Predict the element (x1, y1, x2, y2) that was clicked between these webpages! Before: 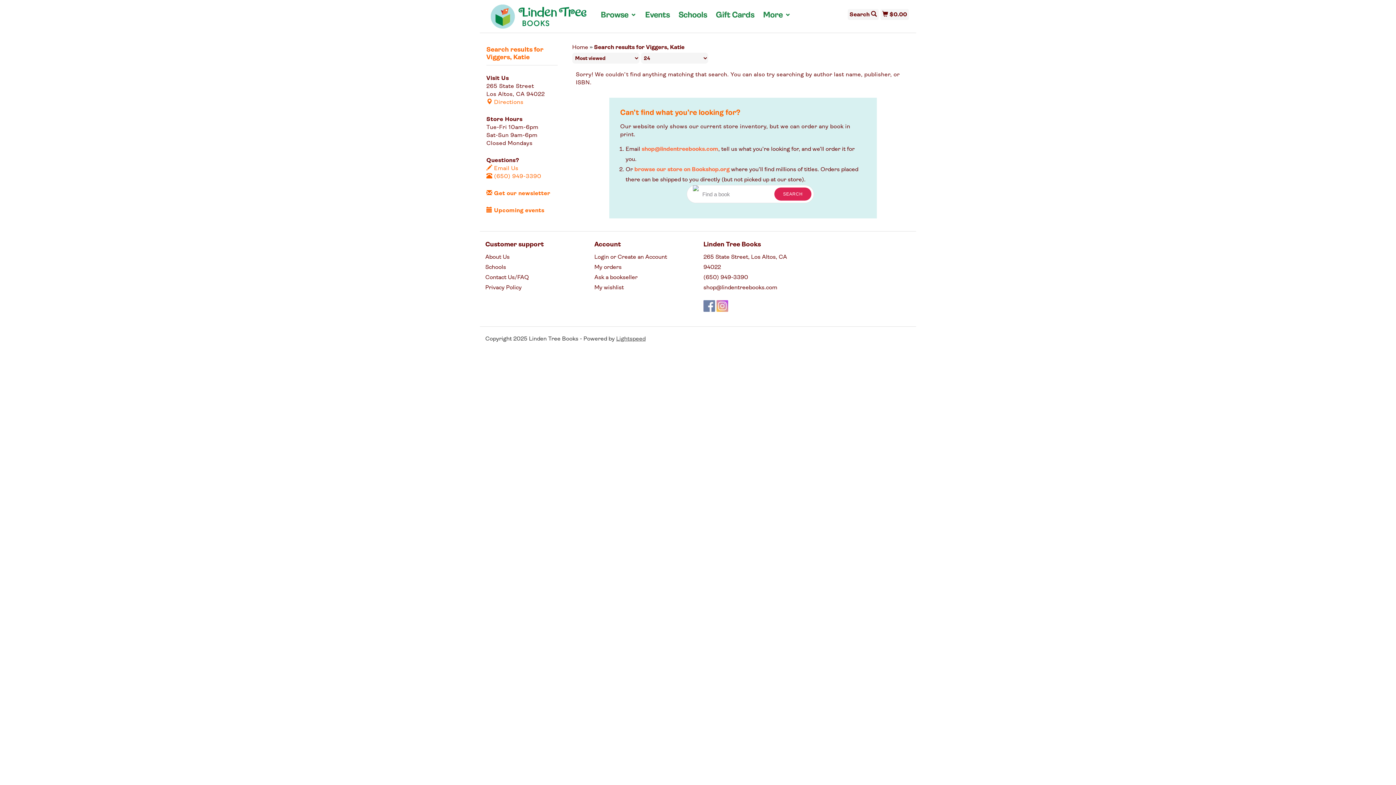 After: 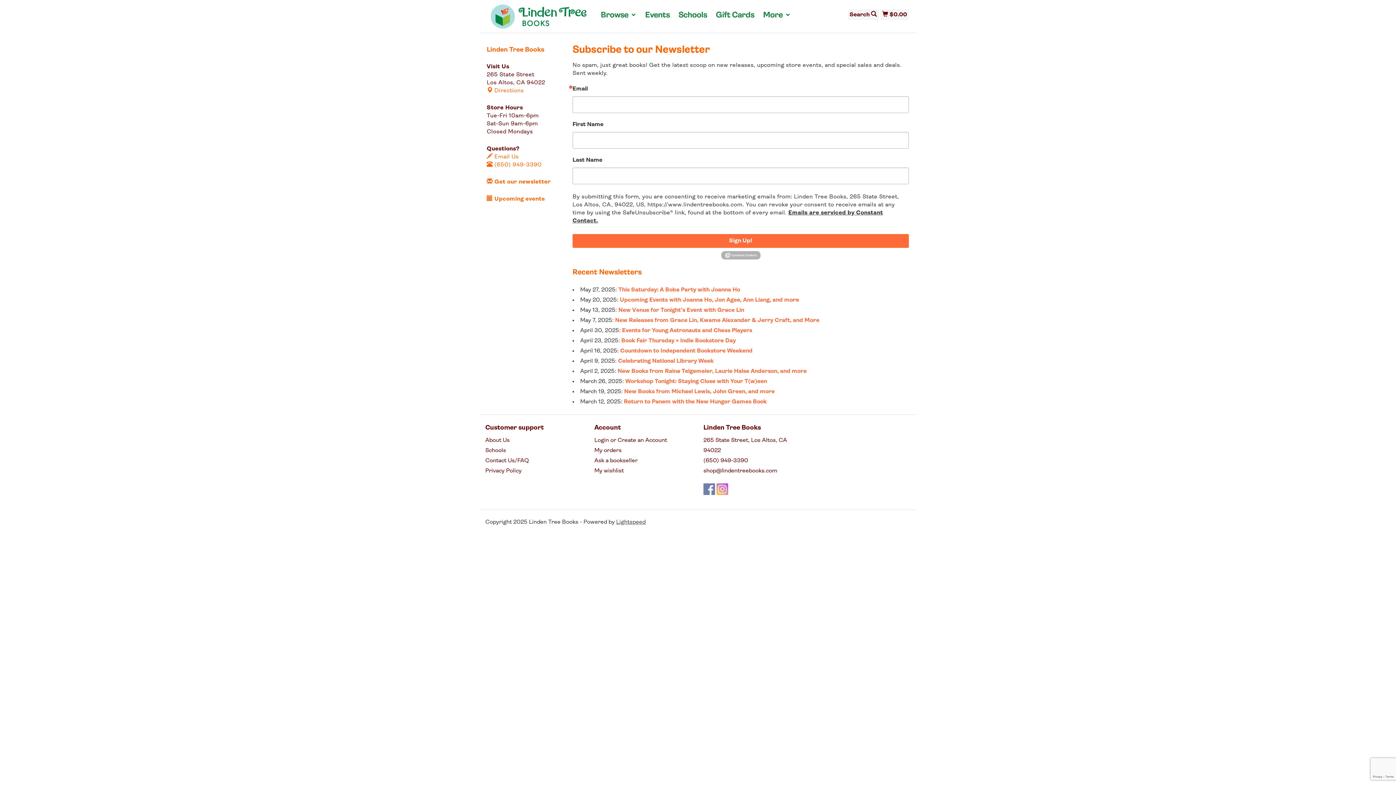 Action: bbox: (486, 190, 550, 196) label:  Get our newsletter